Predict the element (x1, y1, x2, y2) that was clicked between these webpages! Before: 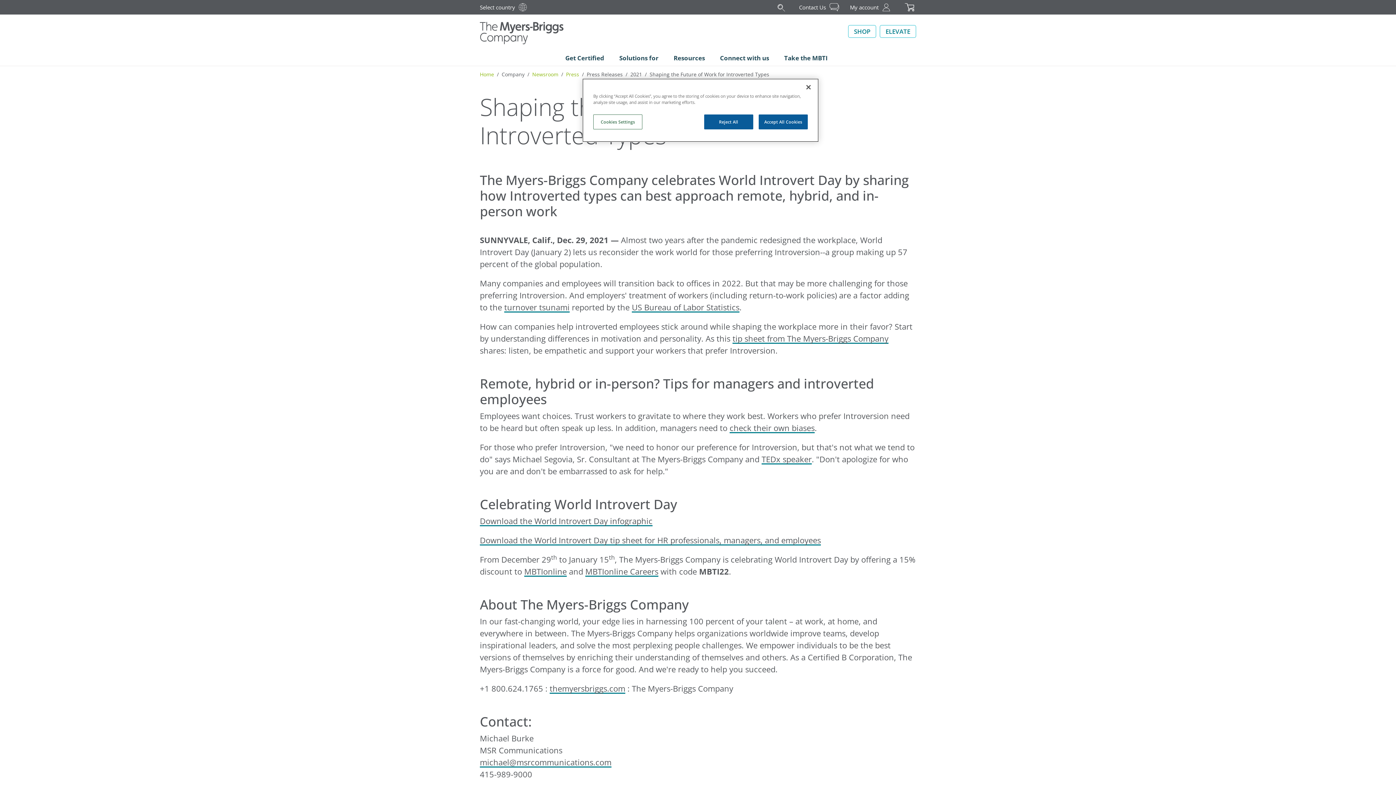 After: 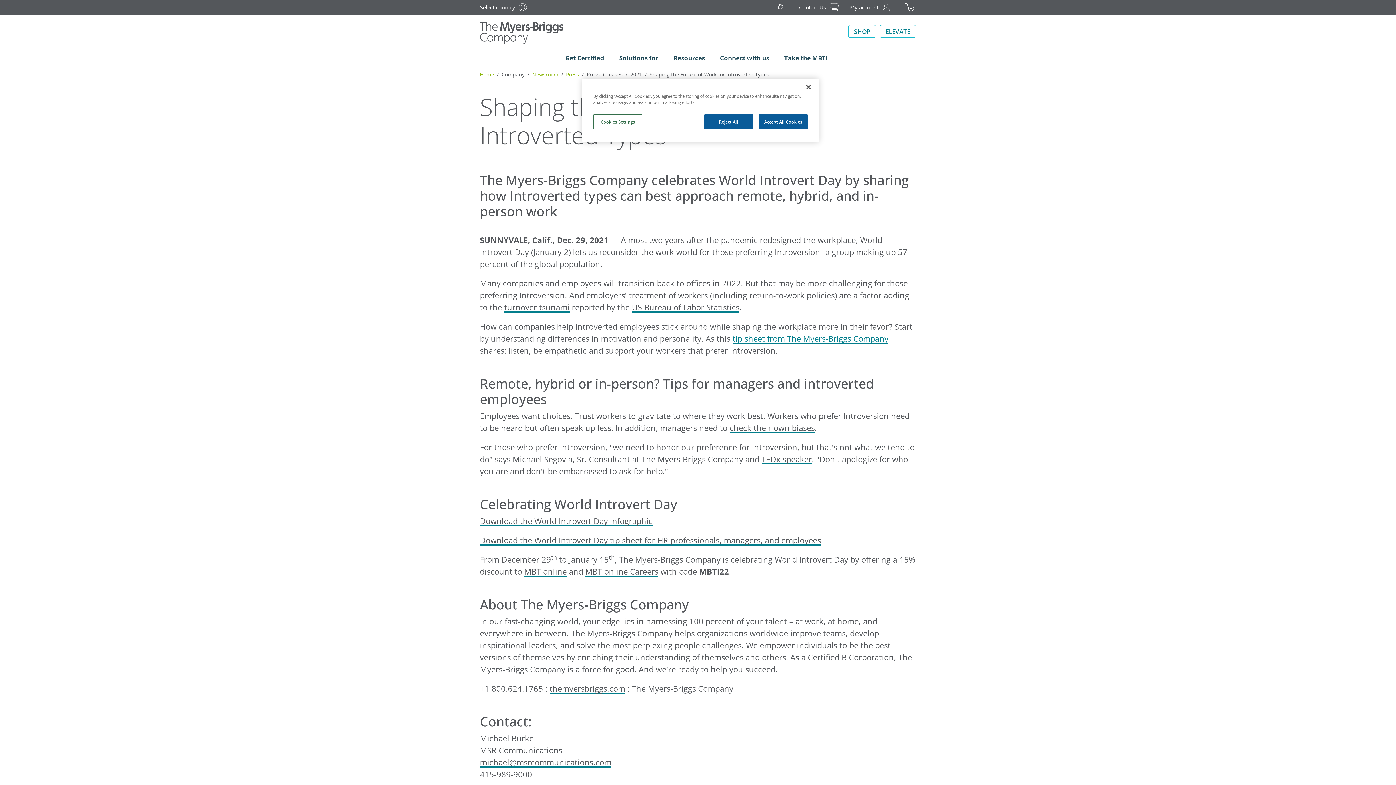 Action: label: tip sheet from The Myers-Briggs Company bbox: (732, 333, 888, 344)